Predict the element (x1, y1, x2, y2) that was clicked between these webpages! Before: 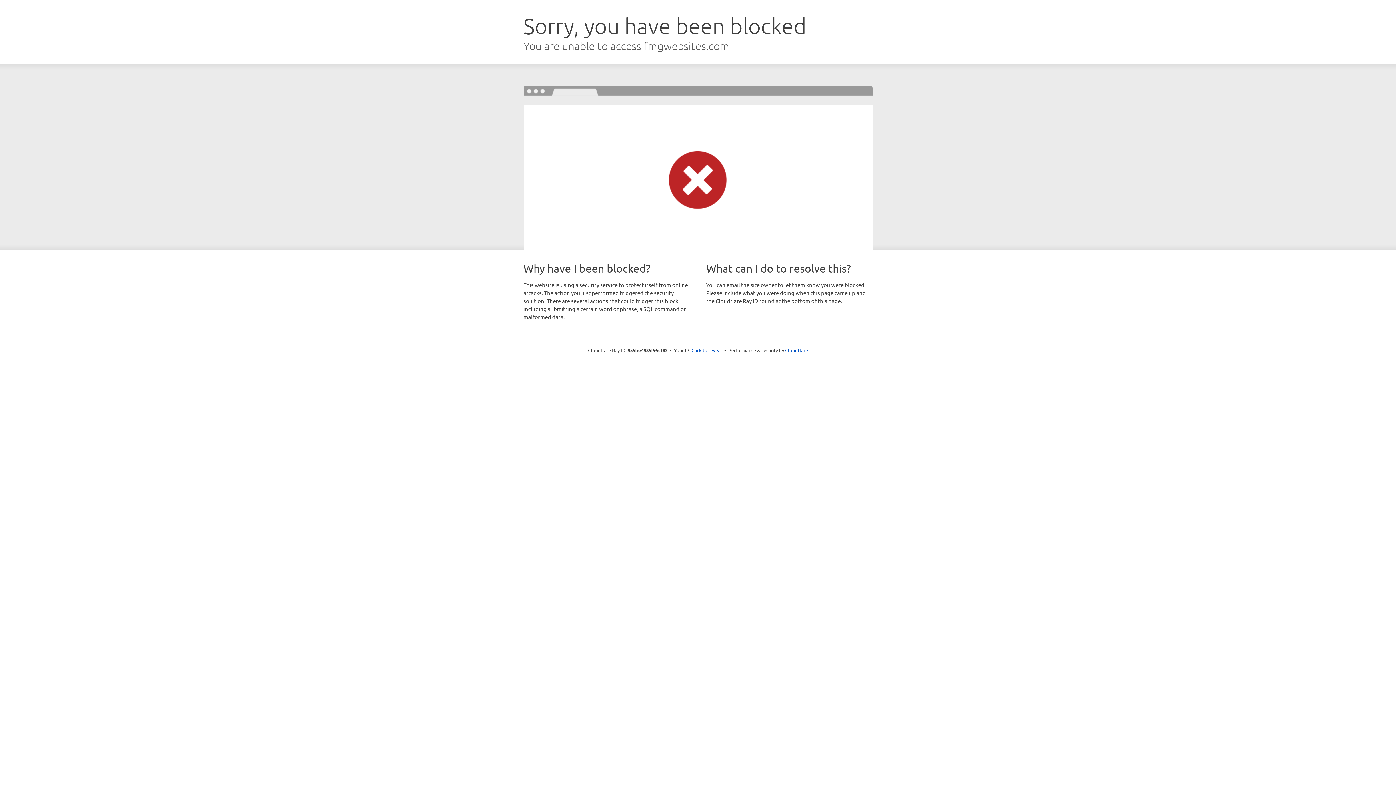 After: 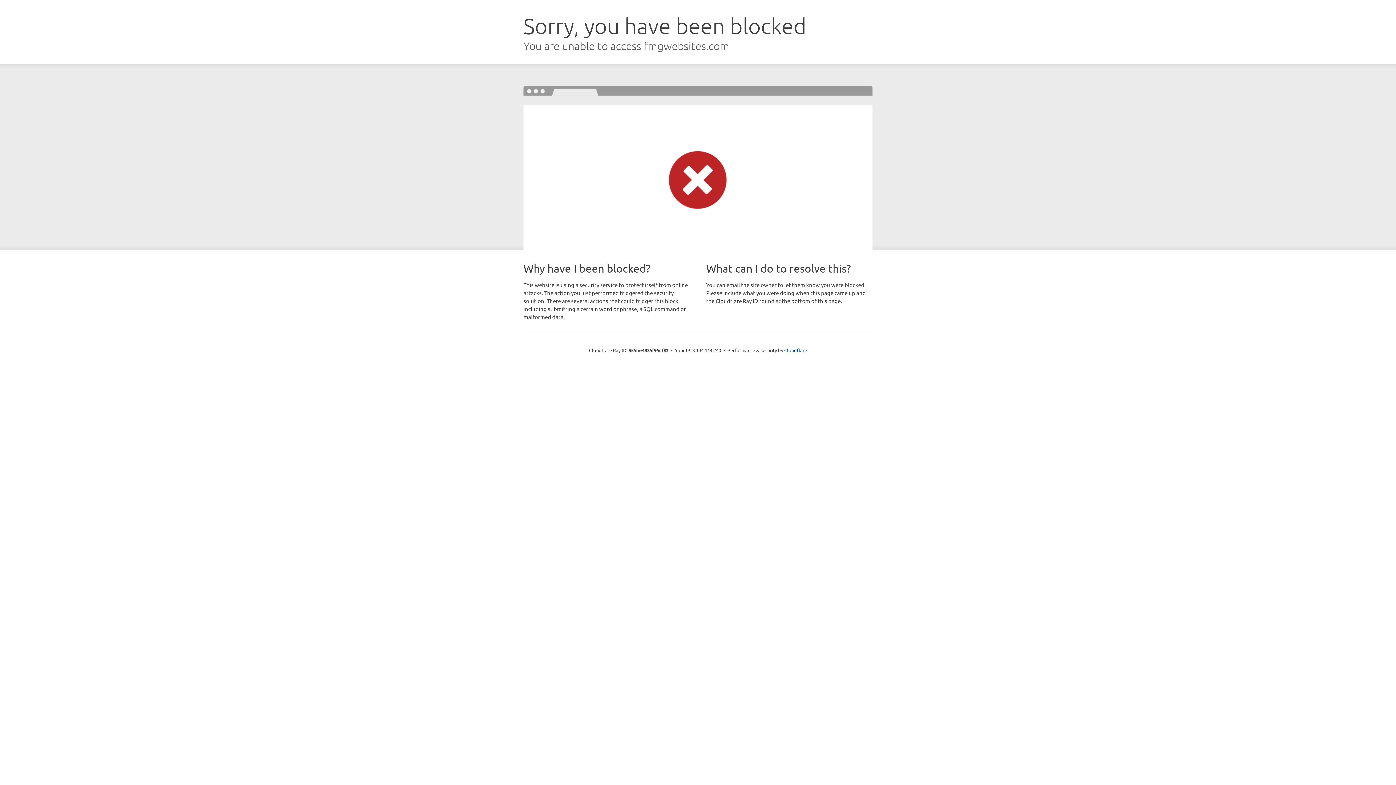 Action: label: Click to reveal bbox: (691, 346, 722, 353)